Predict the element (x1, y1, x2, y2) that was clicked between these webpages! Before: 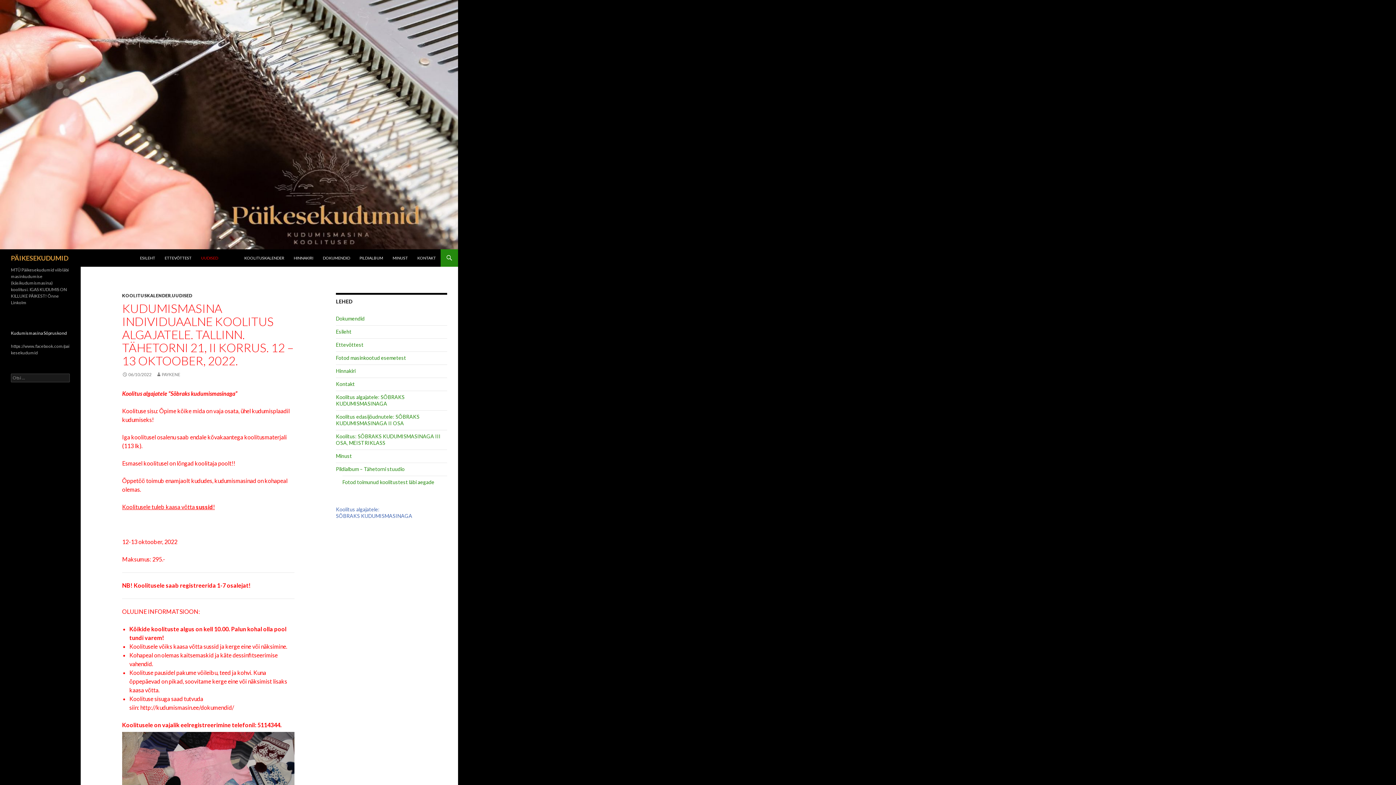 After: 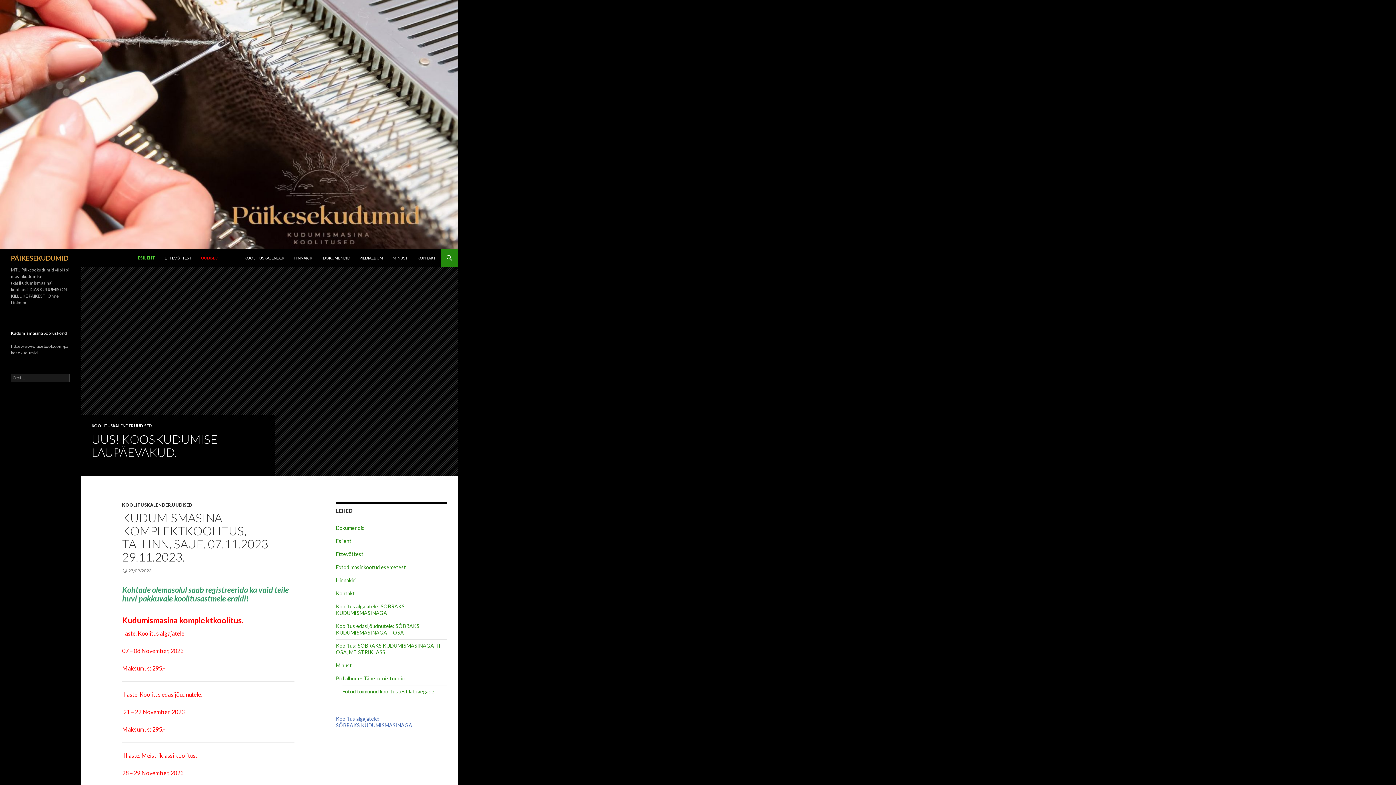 Action: bbox: (0, 120, 458, 127)